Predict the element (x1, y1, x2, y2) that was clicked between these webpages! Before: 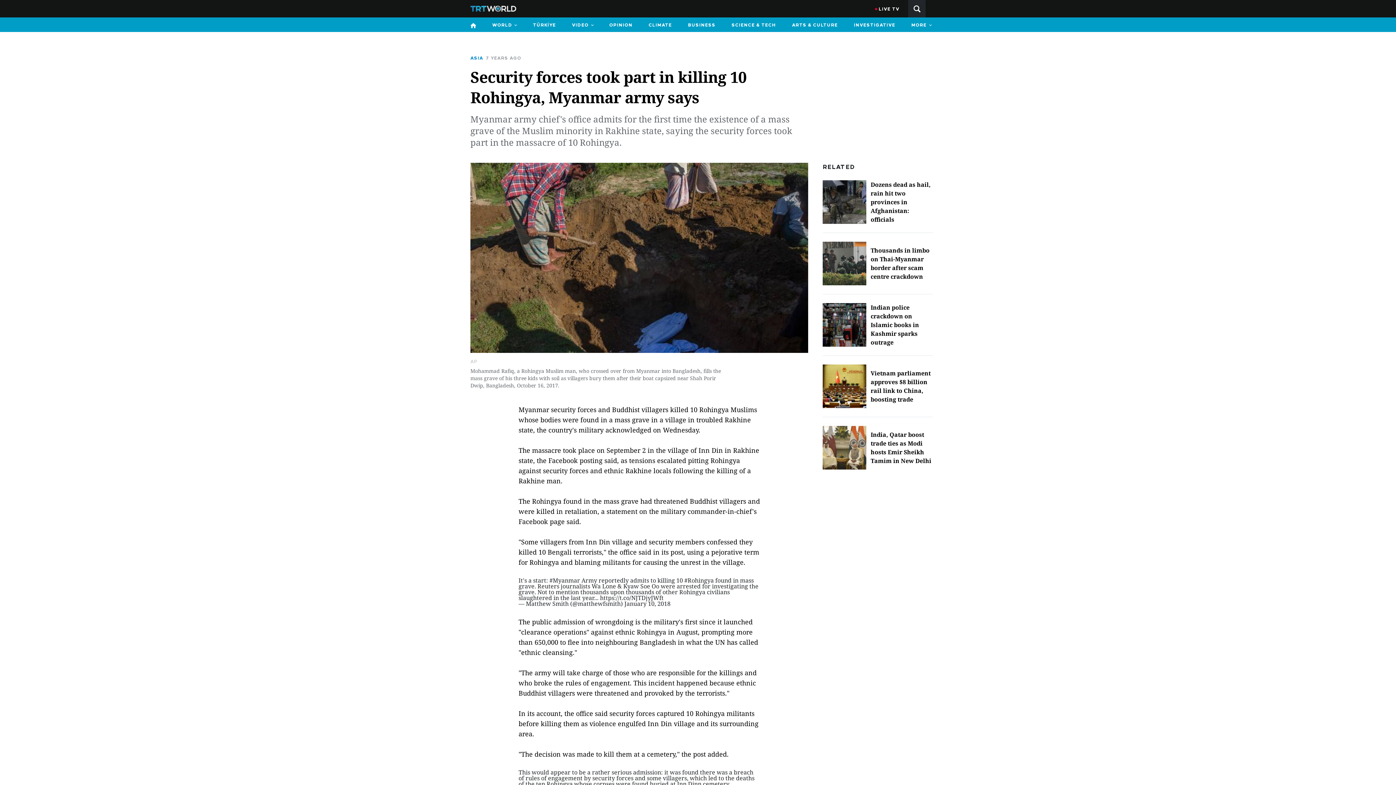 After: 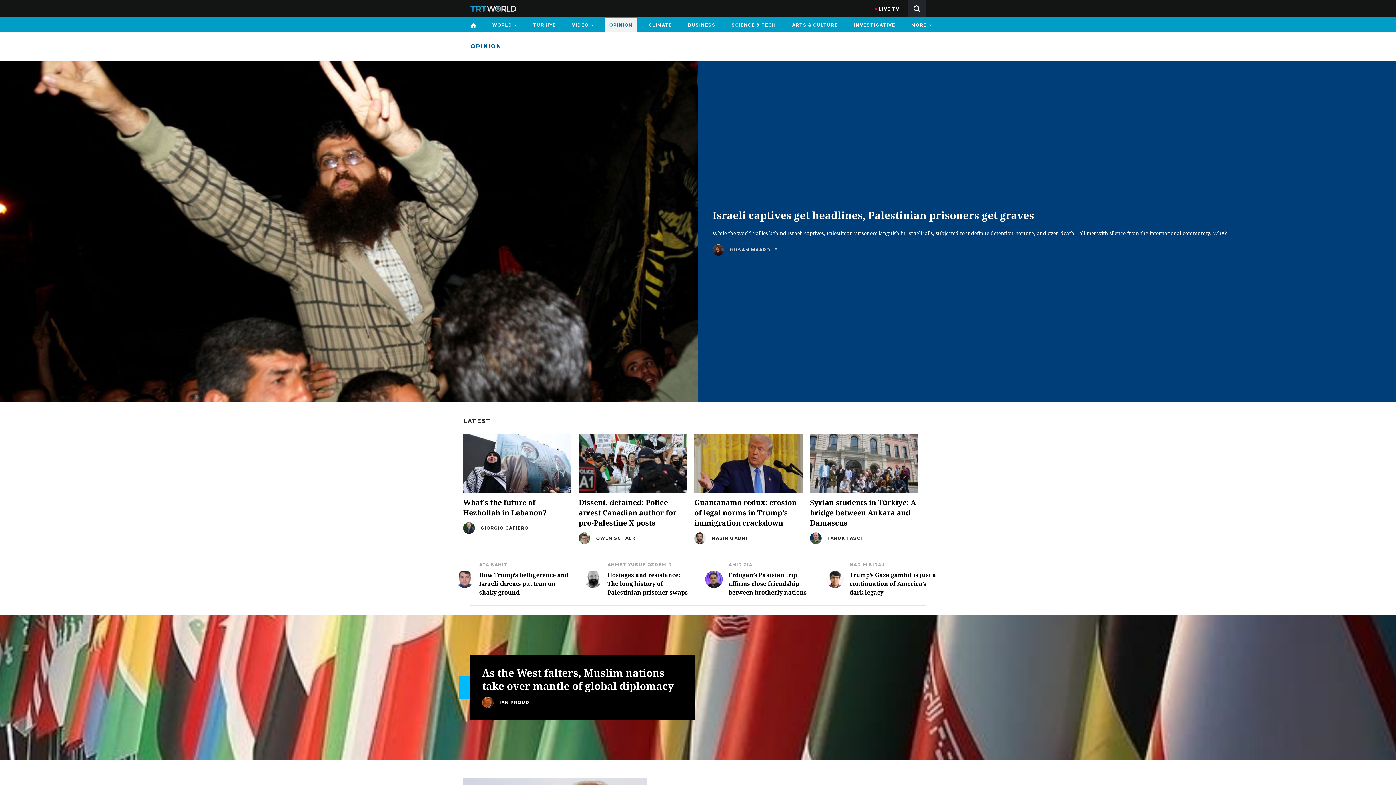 Action: bbox: (605, 17, 636, 32) label: OPINION